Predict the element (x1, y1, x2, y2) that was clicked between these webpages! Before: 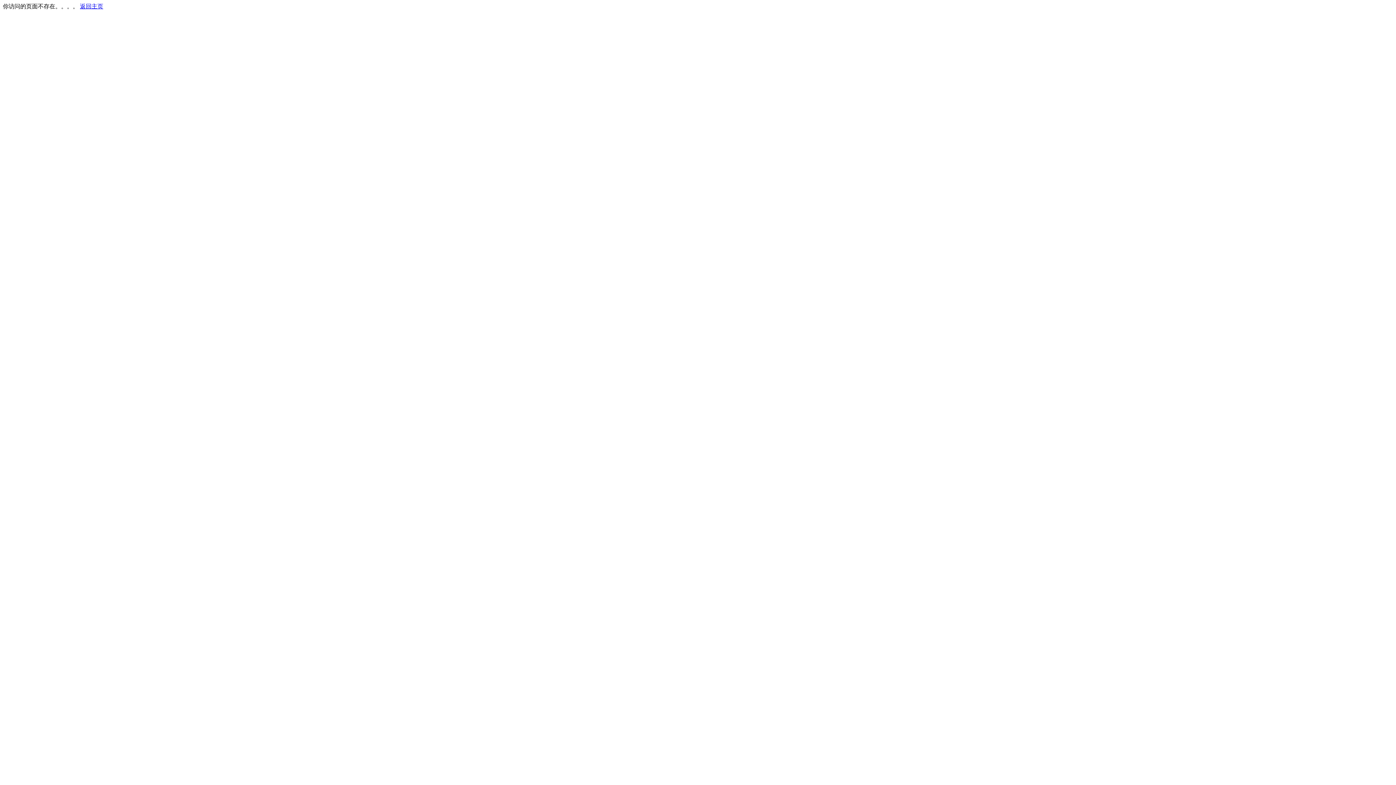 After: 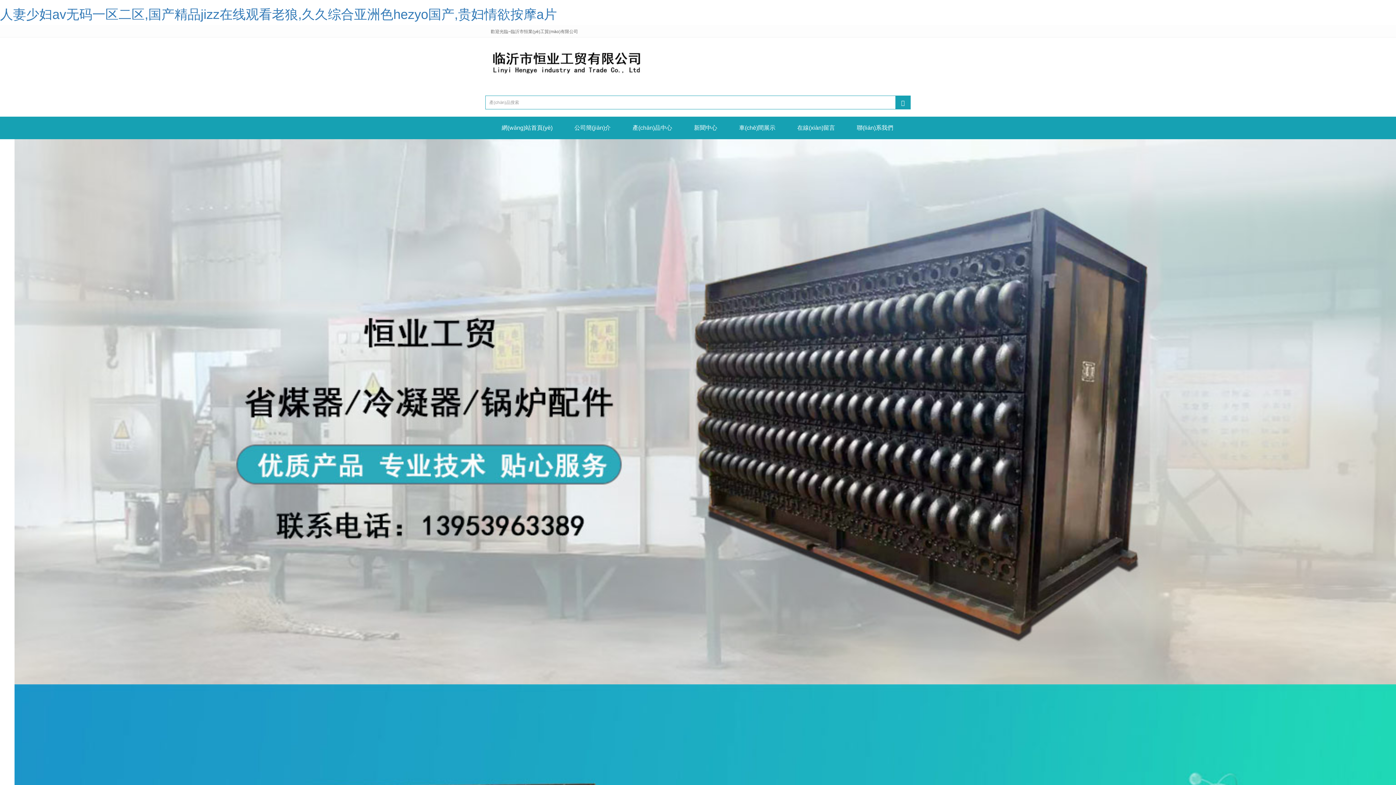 Action: label: 返回主页 bbox: (80, 3, 103, 9)